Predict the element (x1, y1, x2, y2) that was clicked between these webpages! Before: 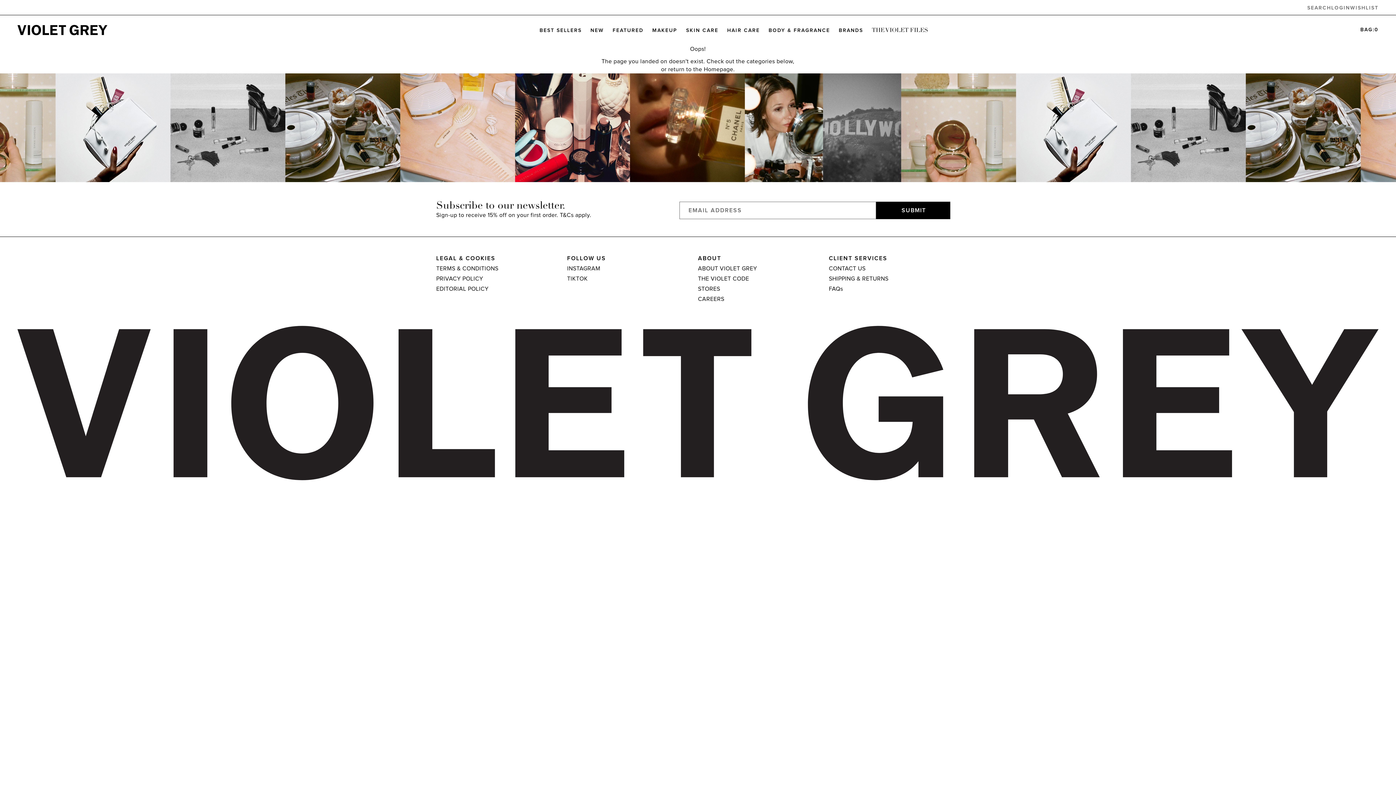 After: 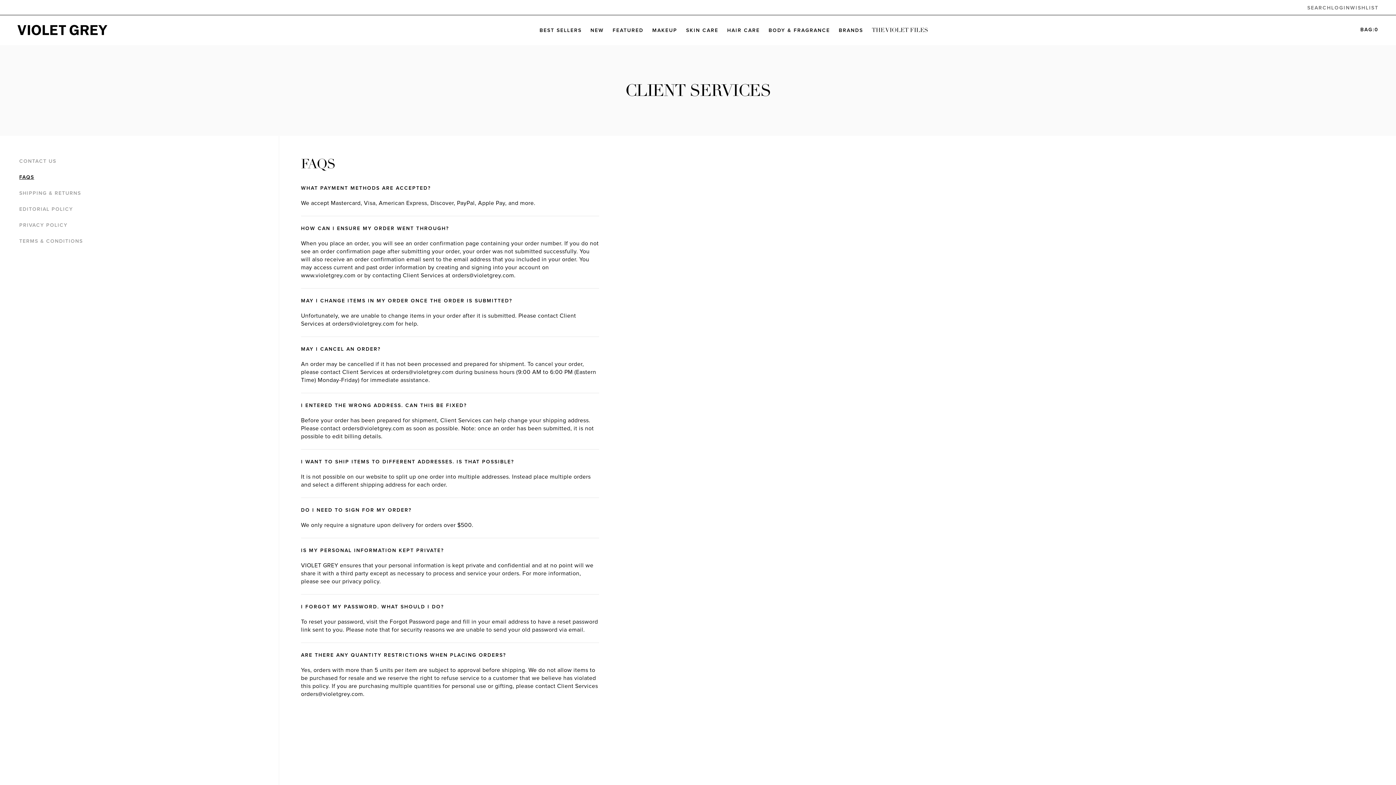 Action: bbox: (829, 285, 960, 293) label: FAQs